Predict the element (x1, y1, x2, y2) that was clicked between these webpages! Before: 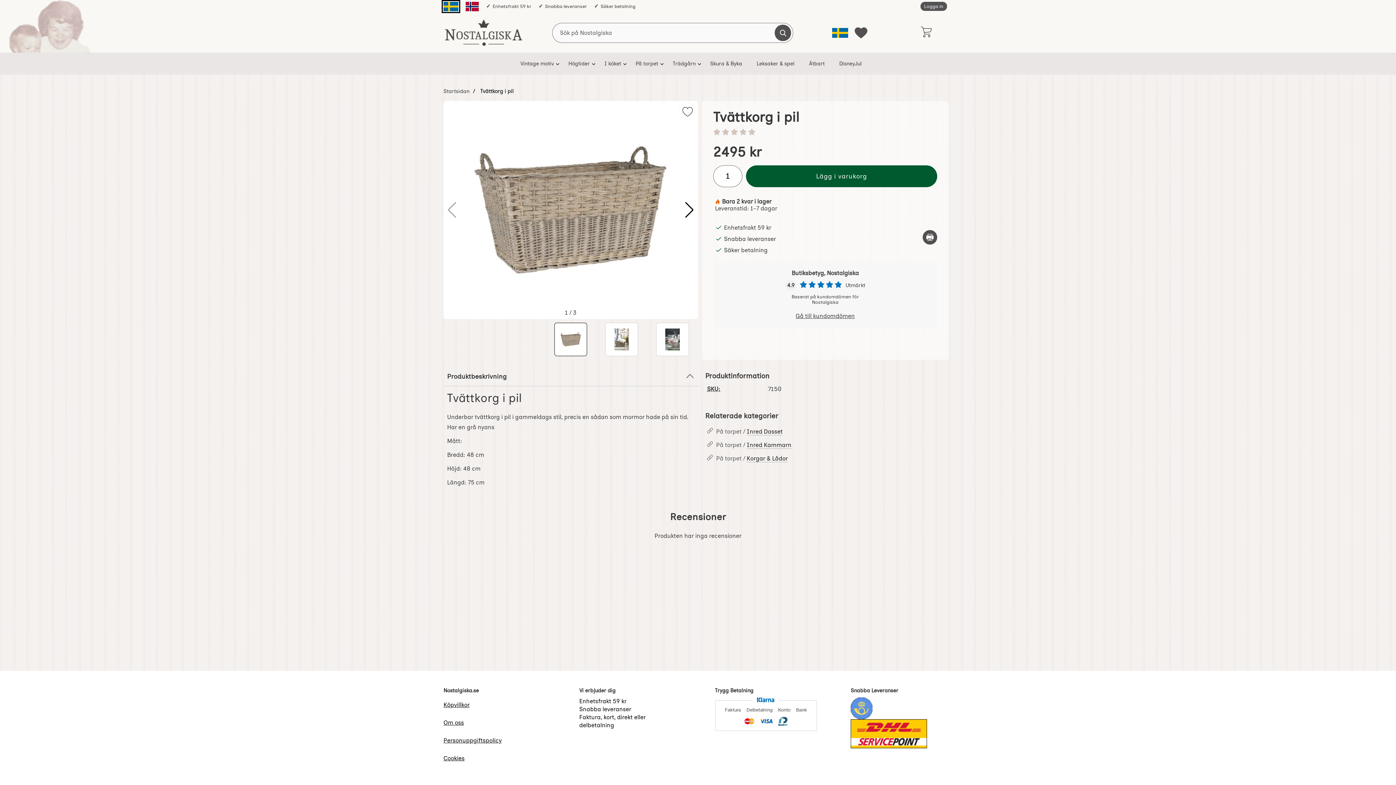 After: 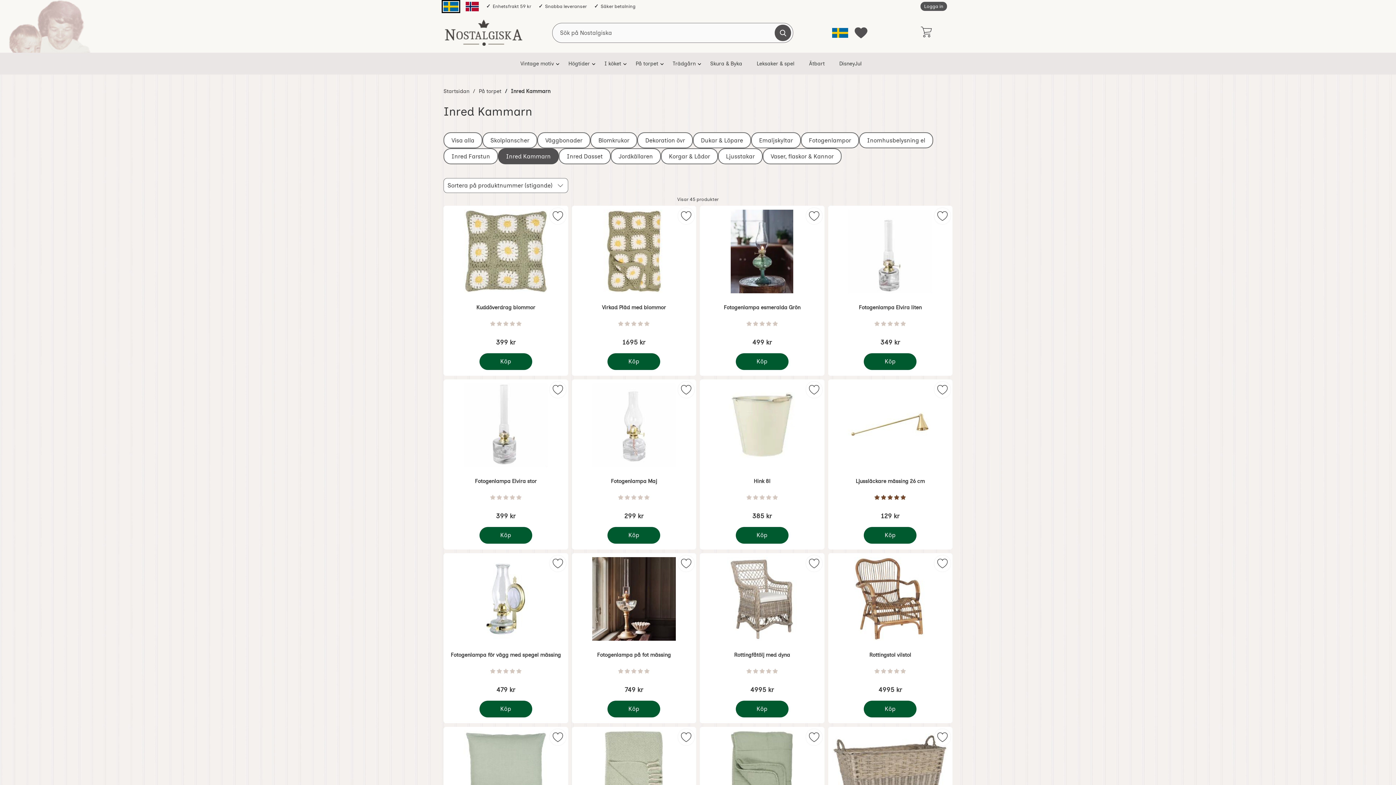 Action: bbox: (746, 441, 791, 449) label: Inred Kammarn